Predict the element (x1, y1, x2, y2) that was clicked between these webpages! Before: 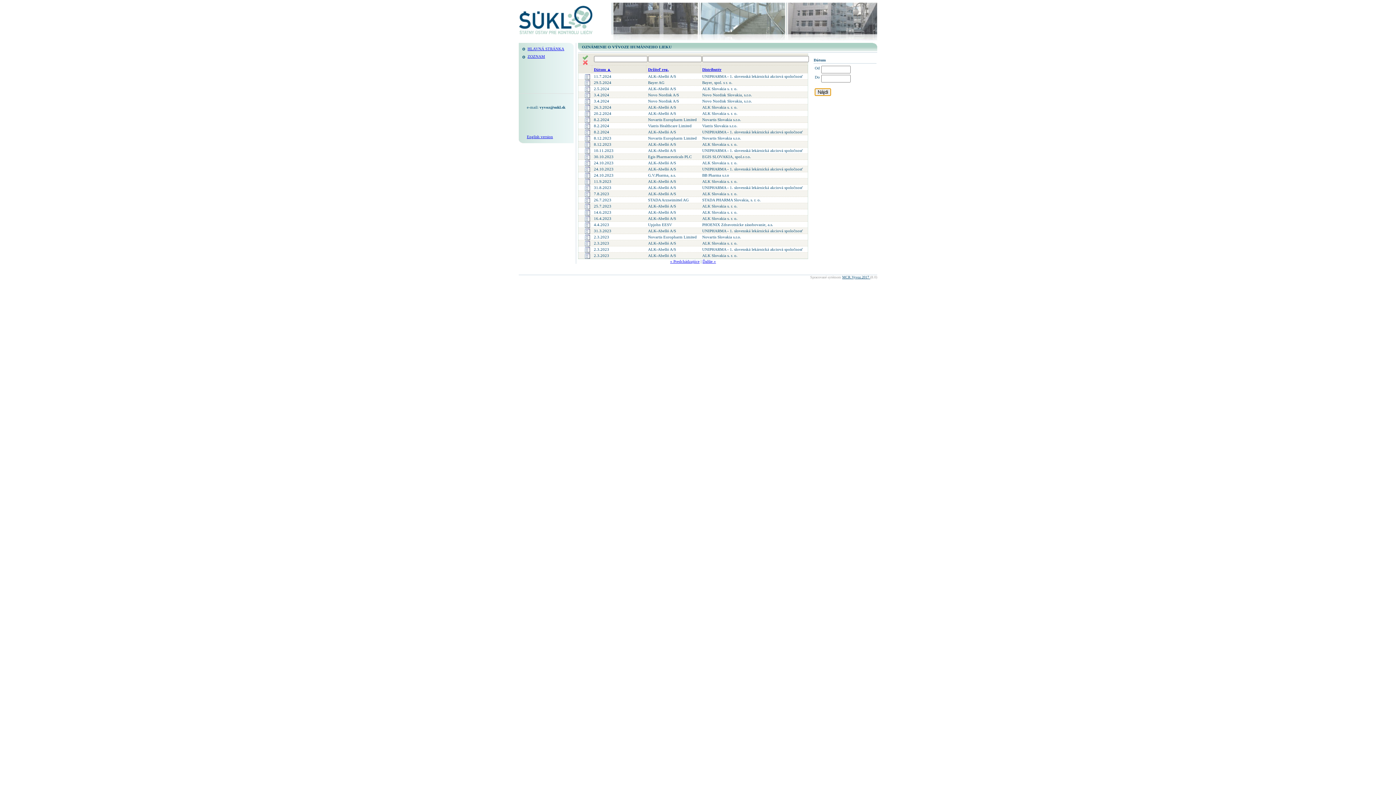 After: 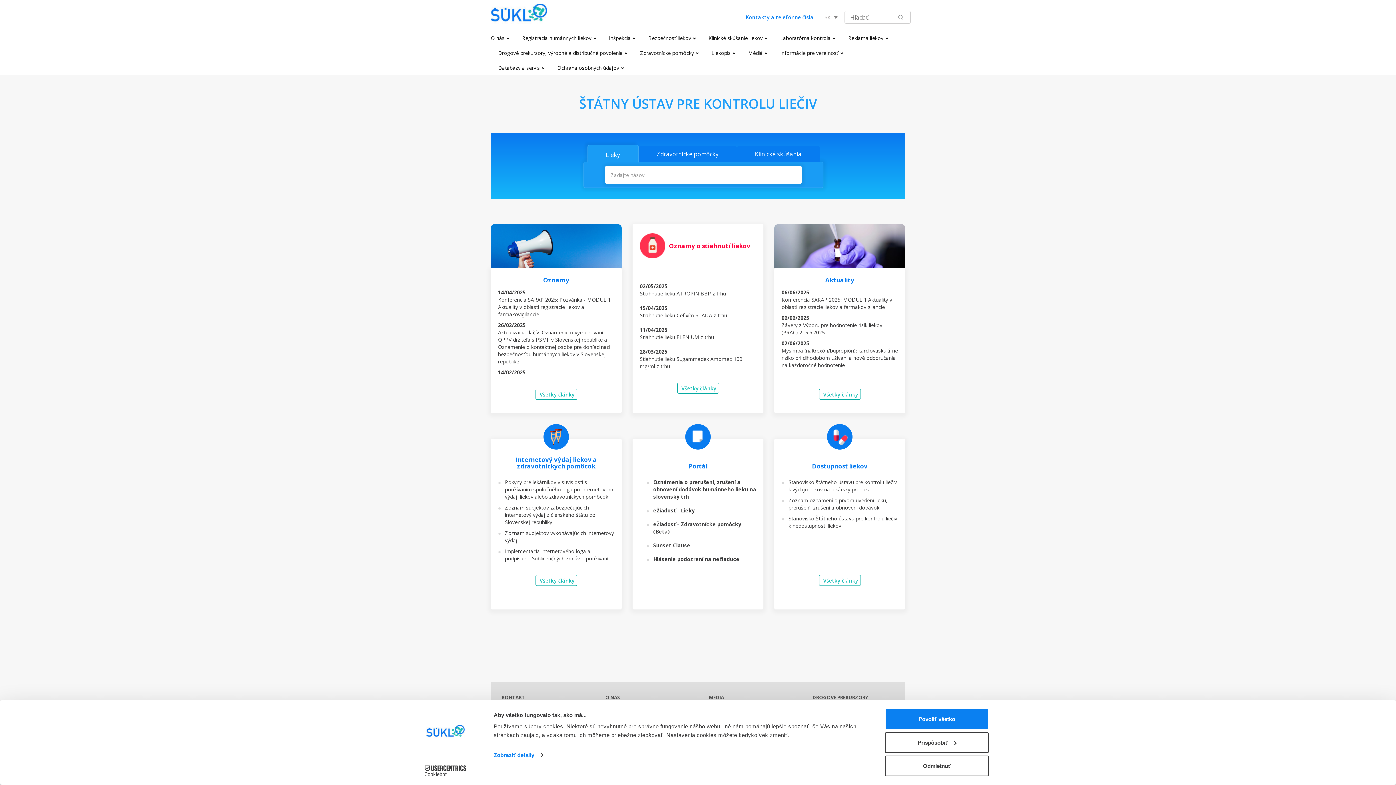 Action: bbox: (518, 4, 592, 8)